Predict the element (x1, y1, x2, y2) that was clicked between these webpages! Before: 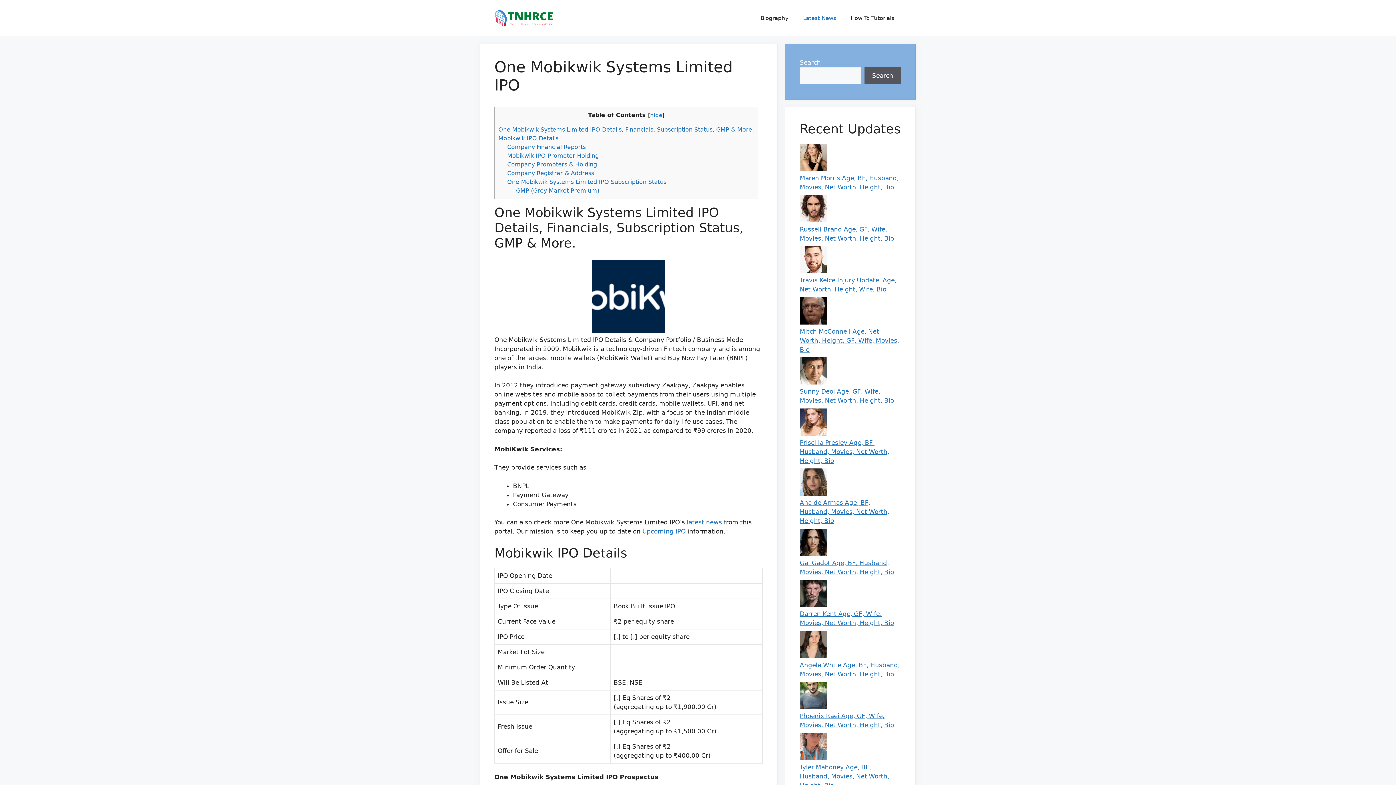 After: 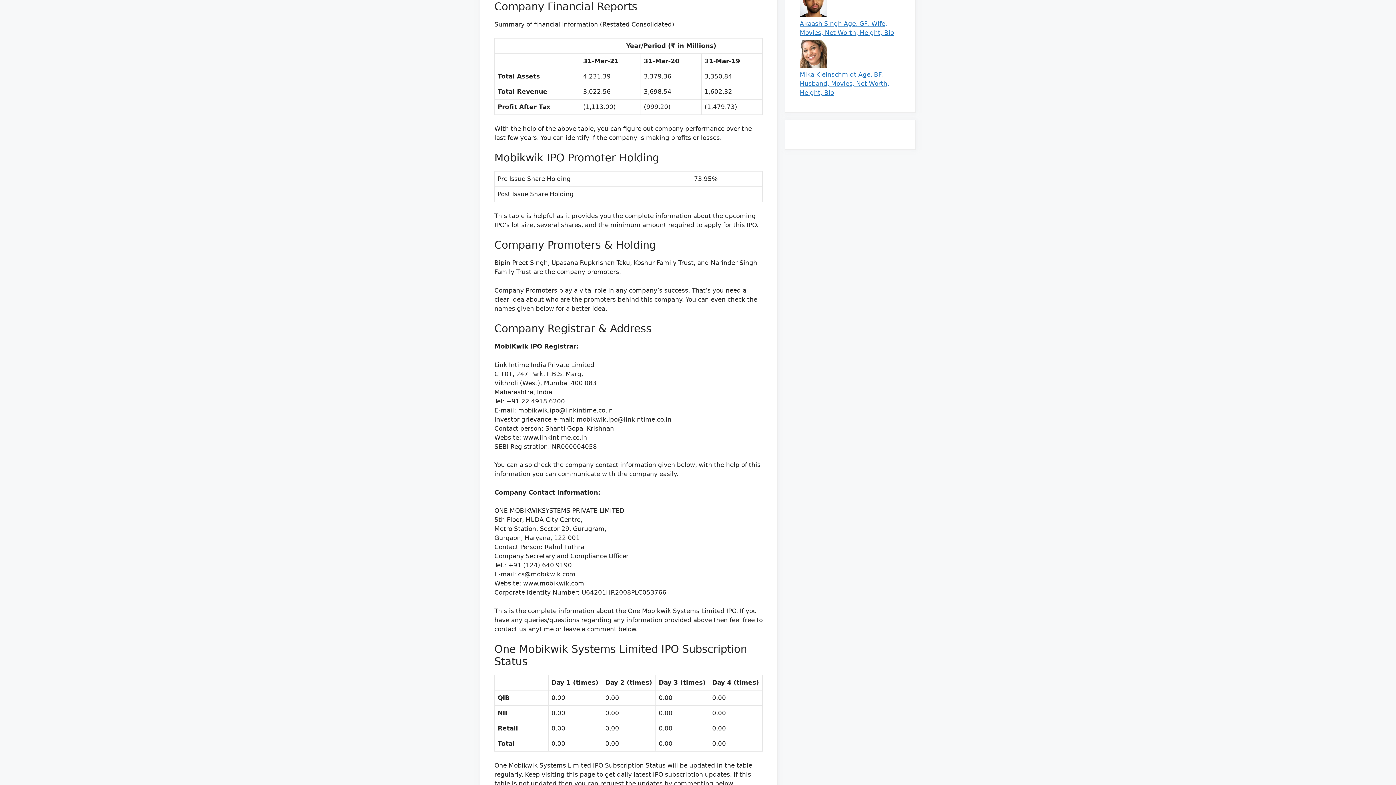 Action: label: Company Financial Reports bbox: (507, 143, 585, 150)